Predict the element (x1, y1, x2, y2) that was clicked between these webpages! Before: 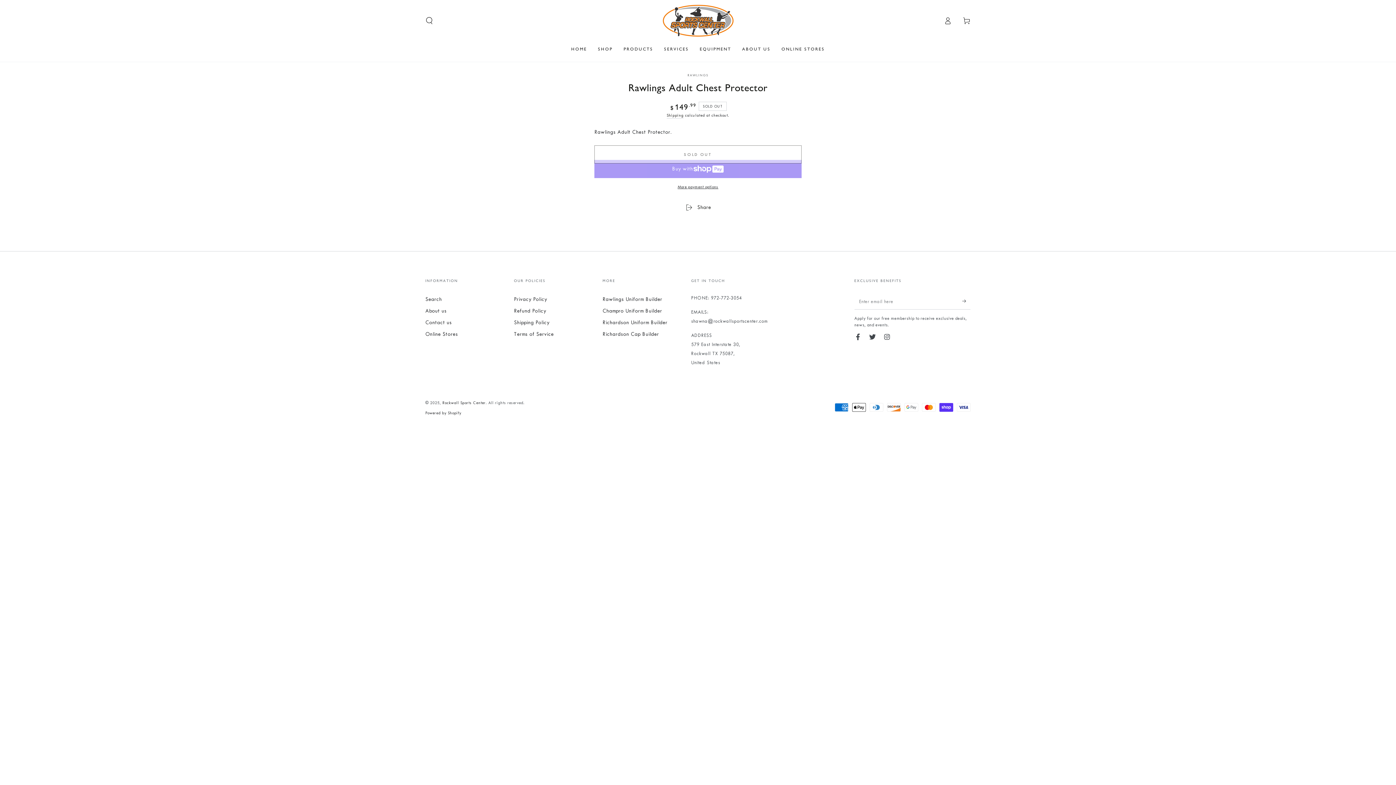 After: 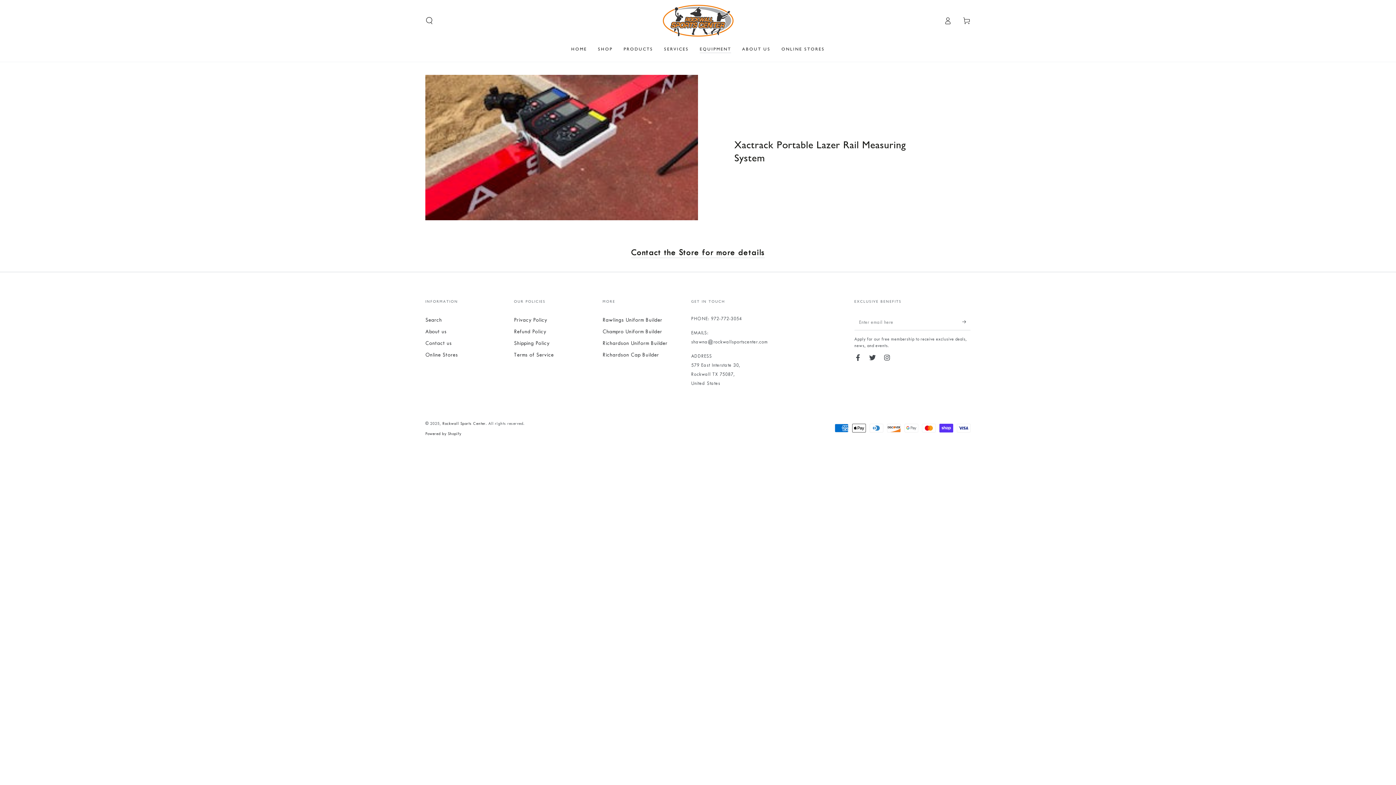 Action: bbox: (694, 40, 736, 57) label: EQUIPMENT